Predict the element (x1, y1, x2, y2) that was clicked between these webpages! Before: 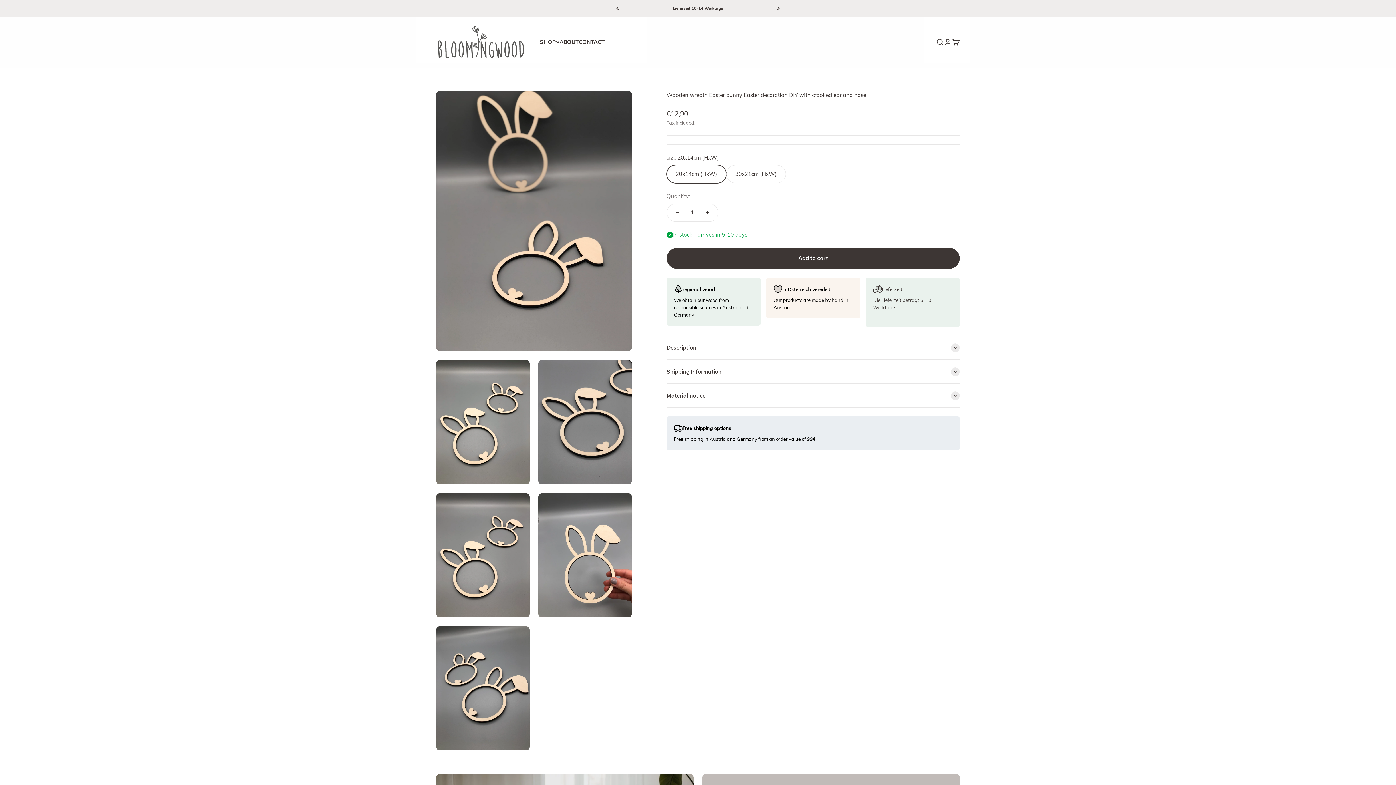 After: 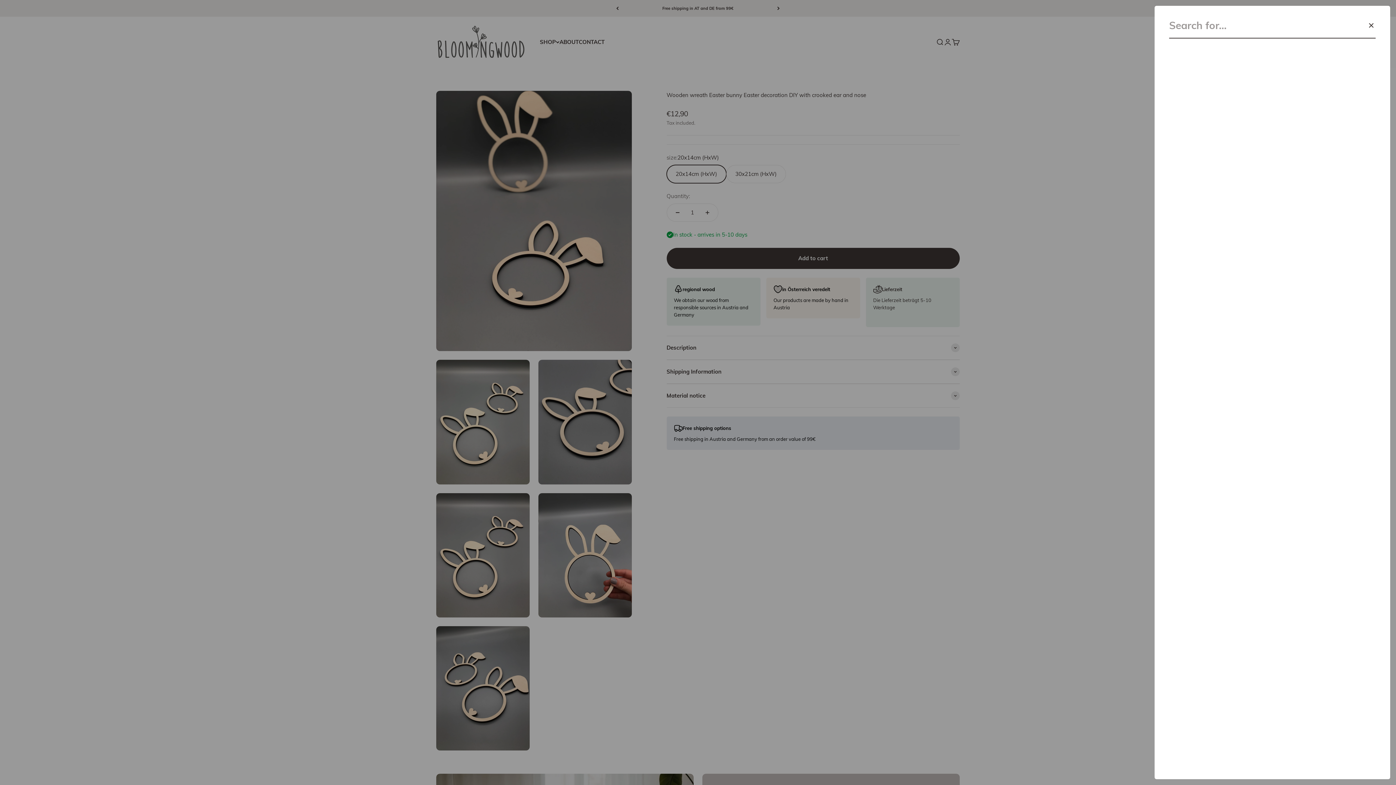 Action: label: Search bbox: (936, 38, 944, 46)